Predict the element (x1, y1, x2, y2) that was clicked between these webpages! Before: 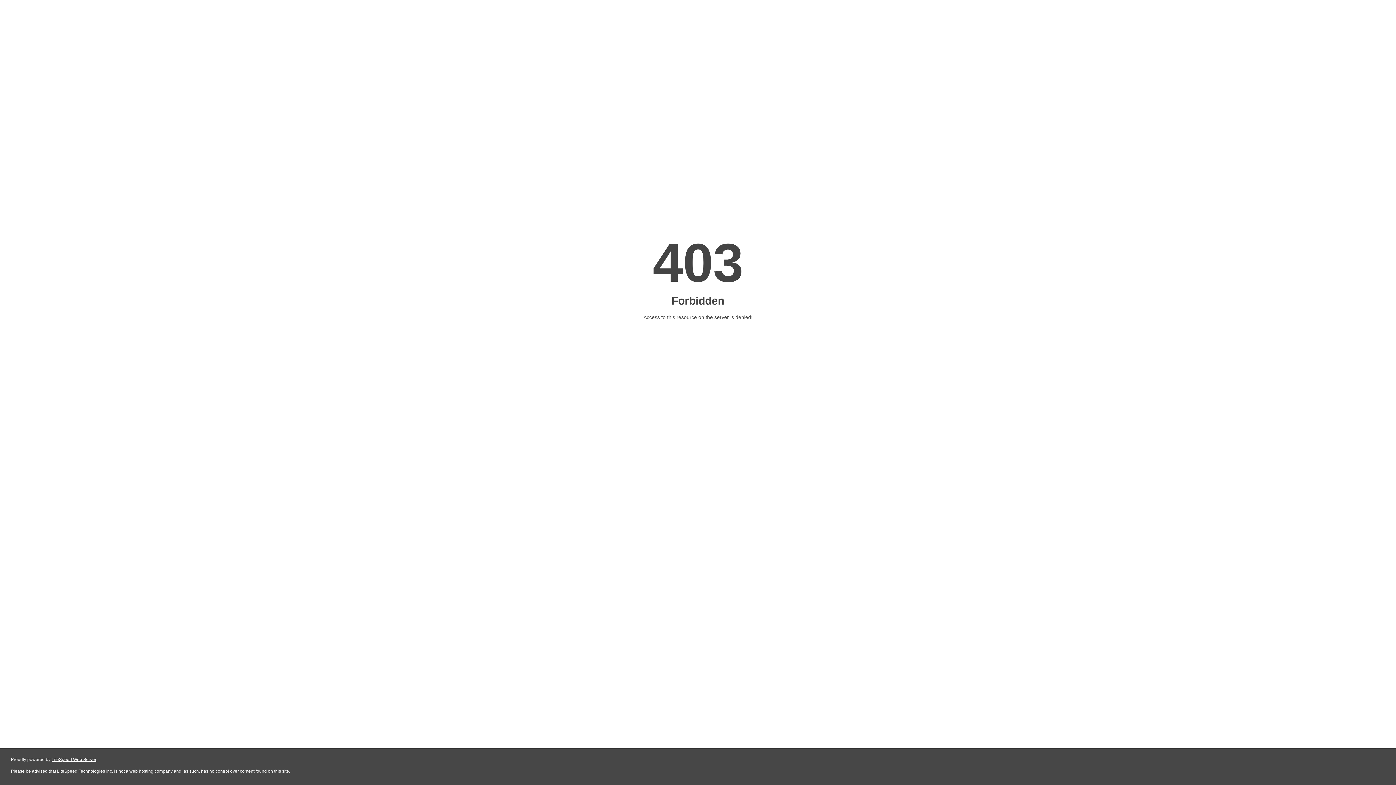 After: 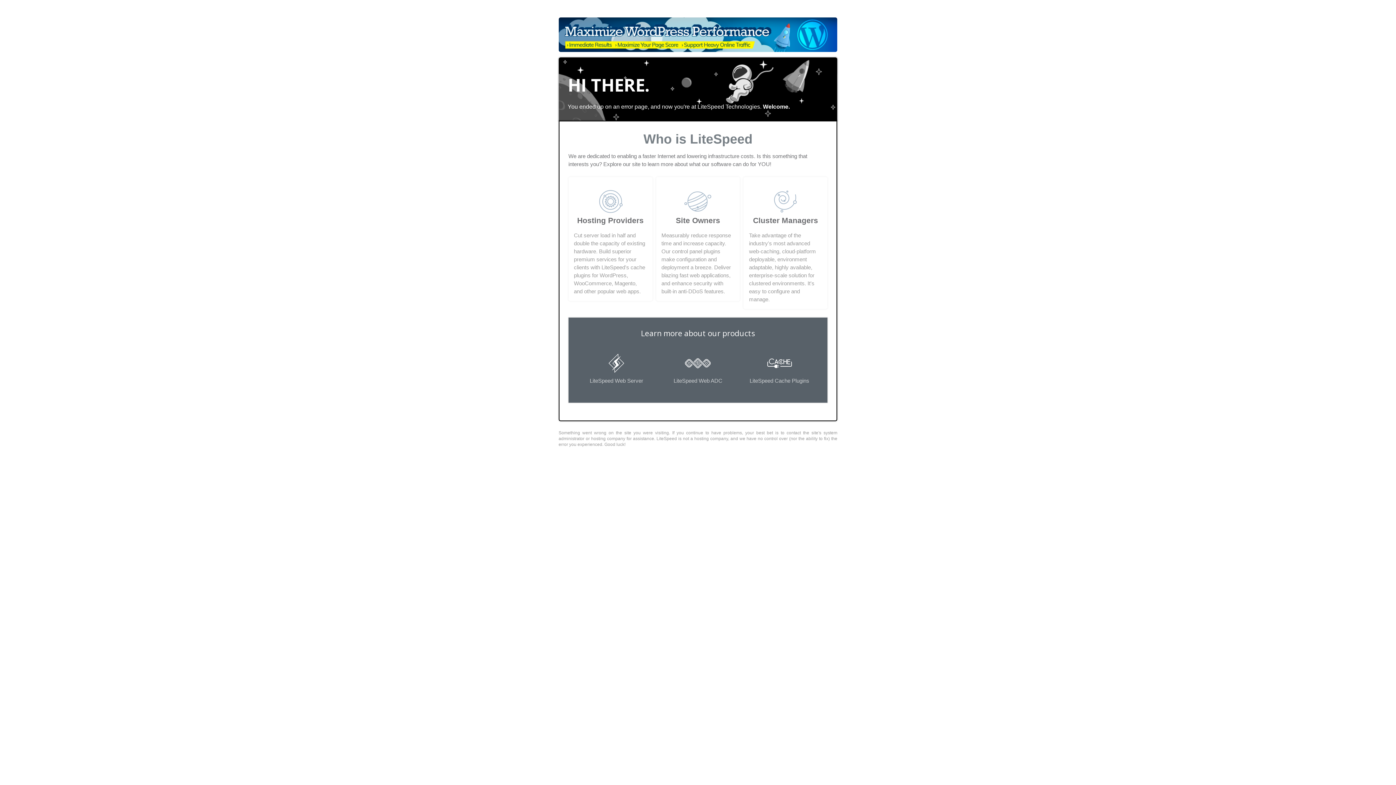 Action: label: LiteSpeed Web Server bbox: (51, 757, 96, 762)